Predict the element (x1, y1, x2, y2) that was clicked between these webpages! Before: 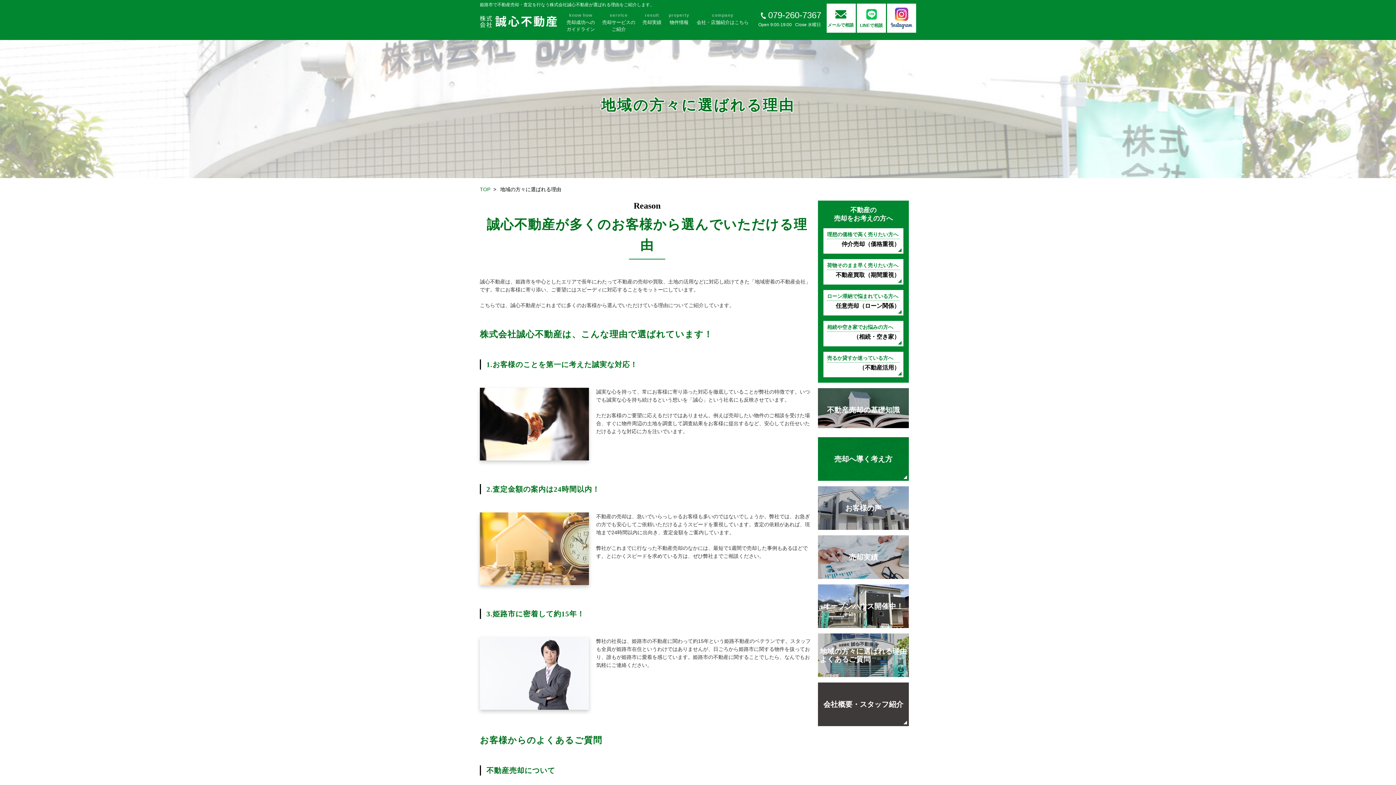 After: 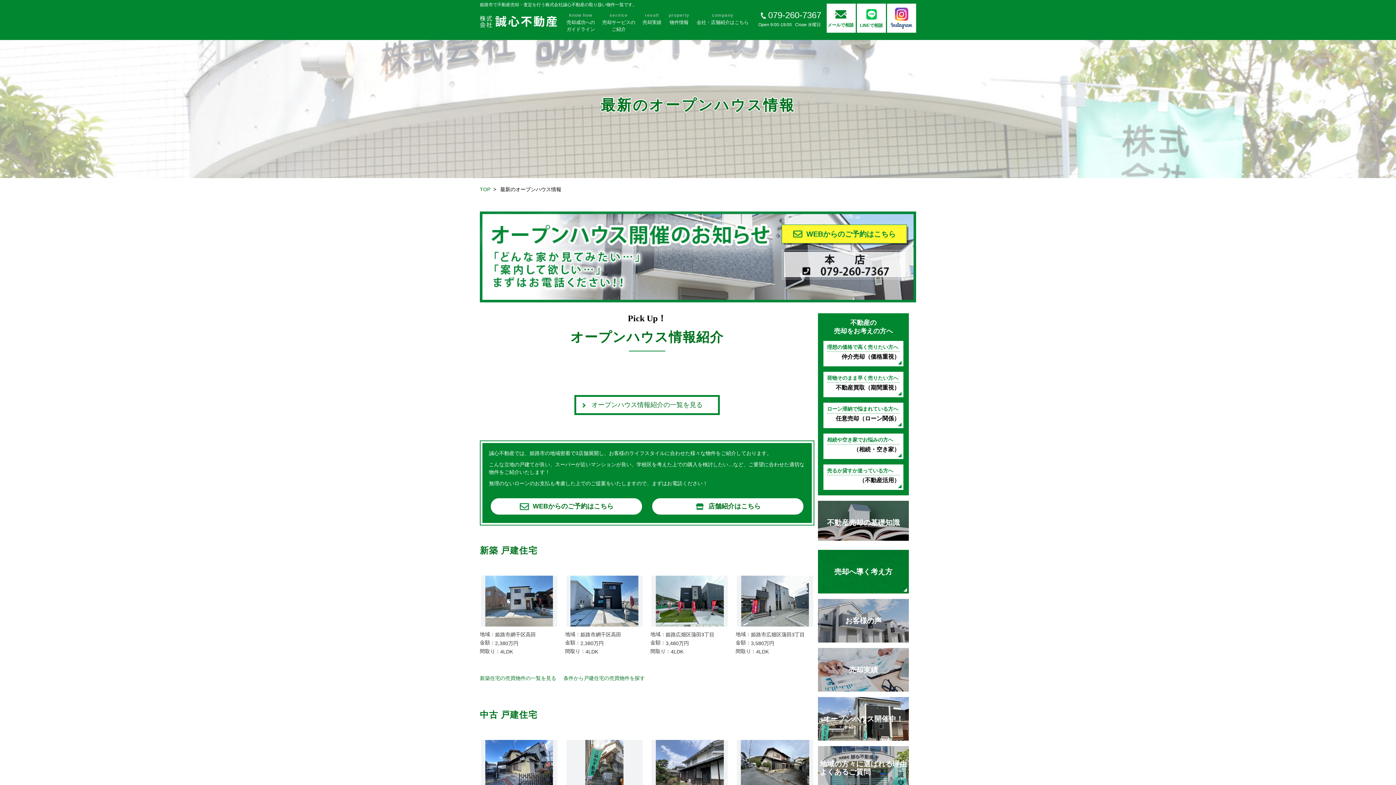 Action: bbox: (818, 584, 909, 628) label: オープンハウス開催中！